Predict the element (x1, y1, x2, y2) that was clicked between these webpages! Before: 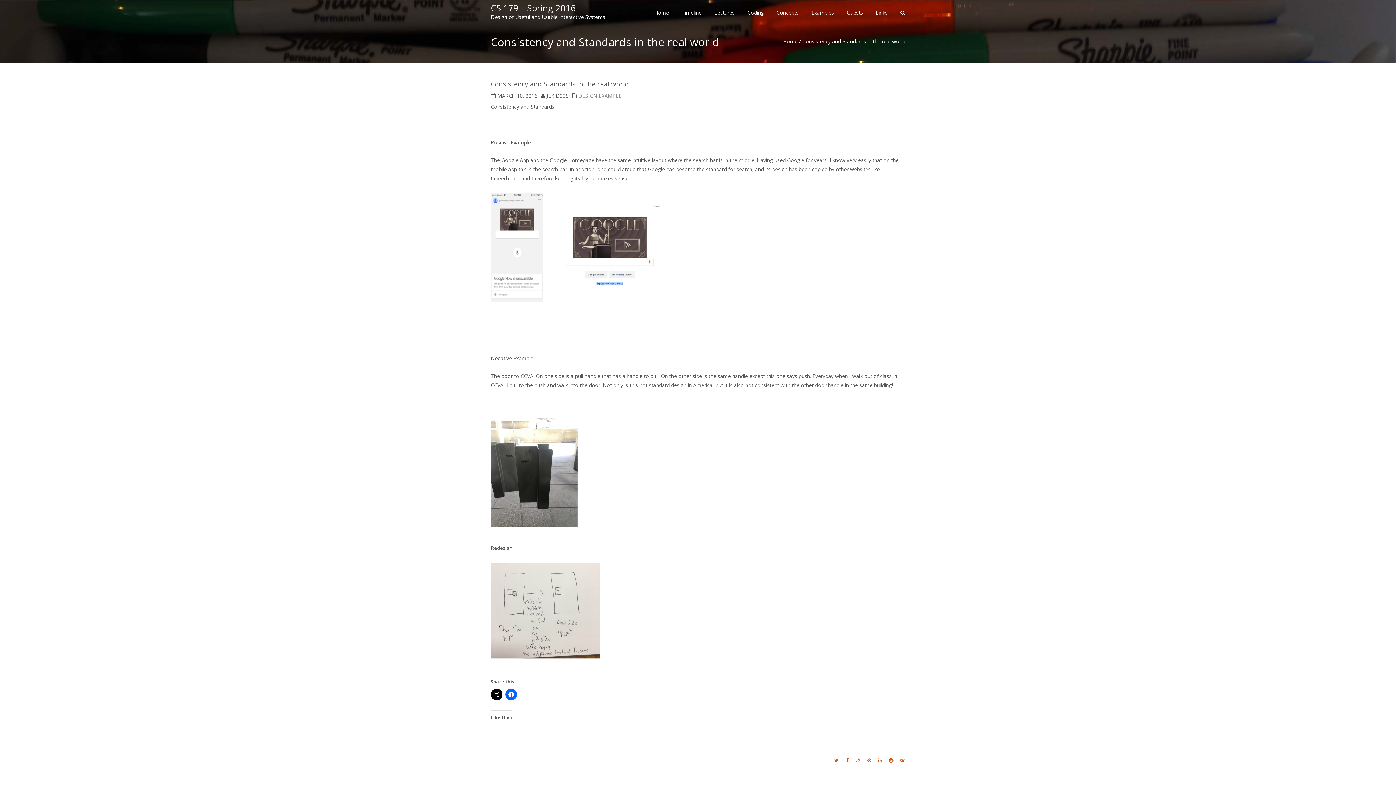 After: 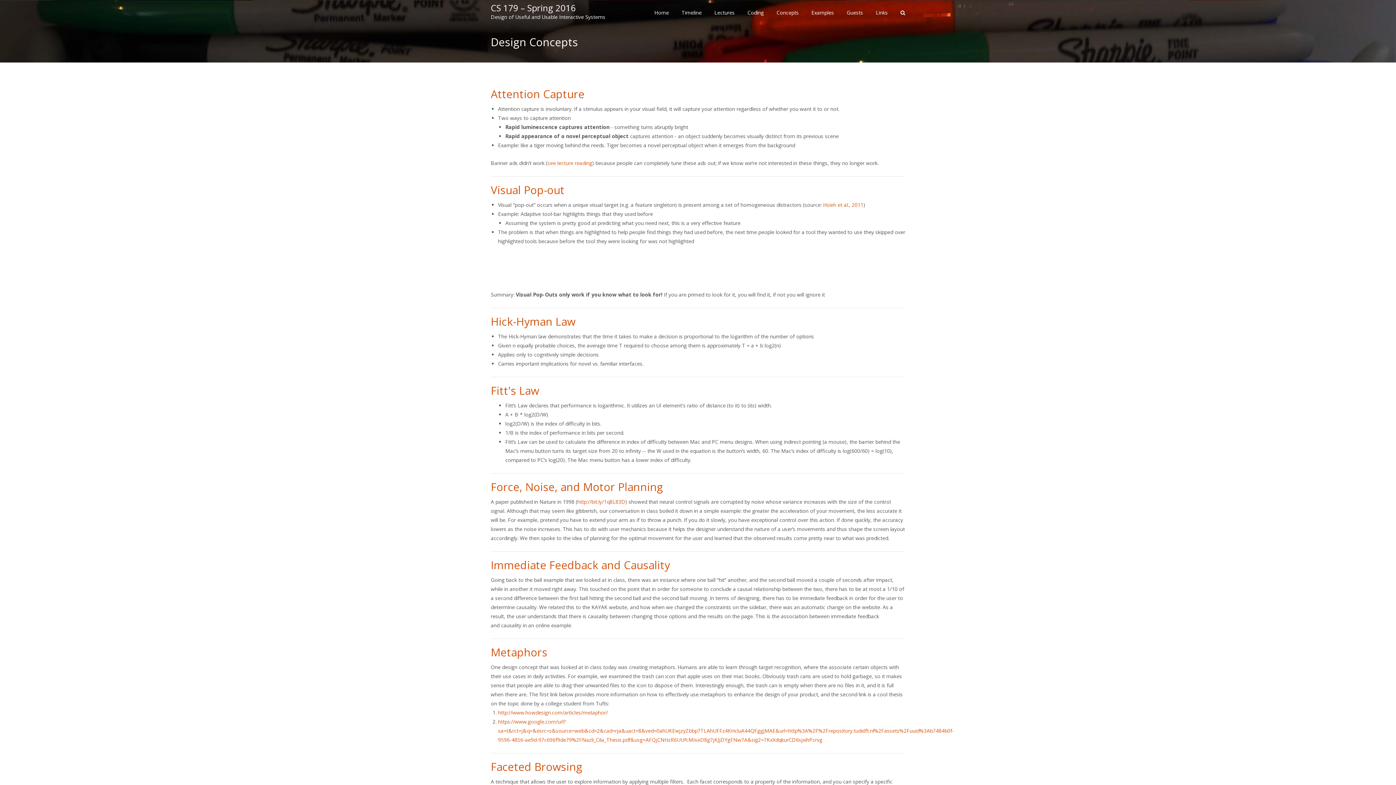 Action: bbox: (776, 0, 798, 26) label: Concepts